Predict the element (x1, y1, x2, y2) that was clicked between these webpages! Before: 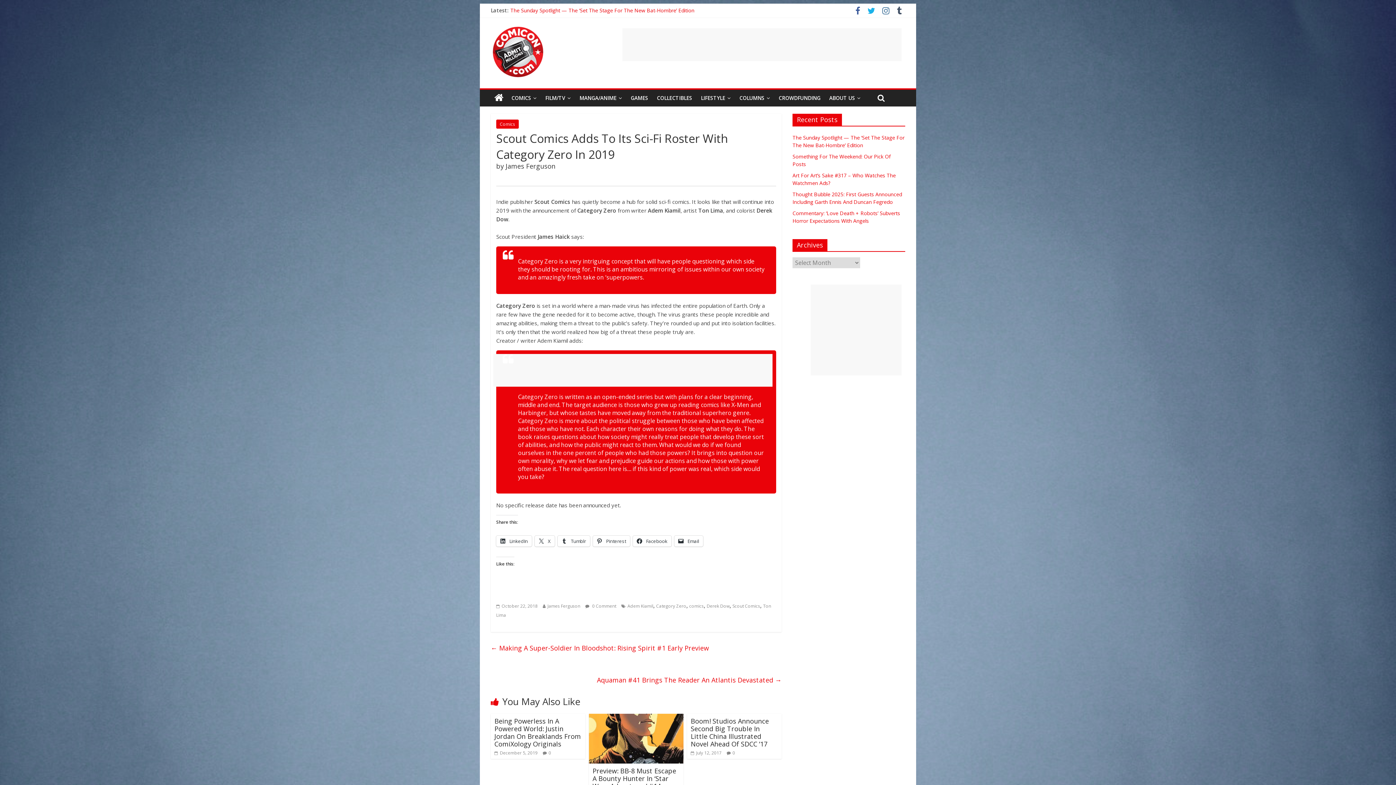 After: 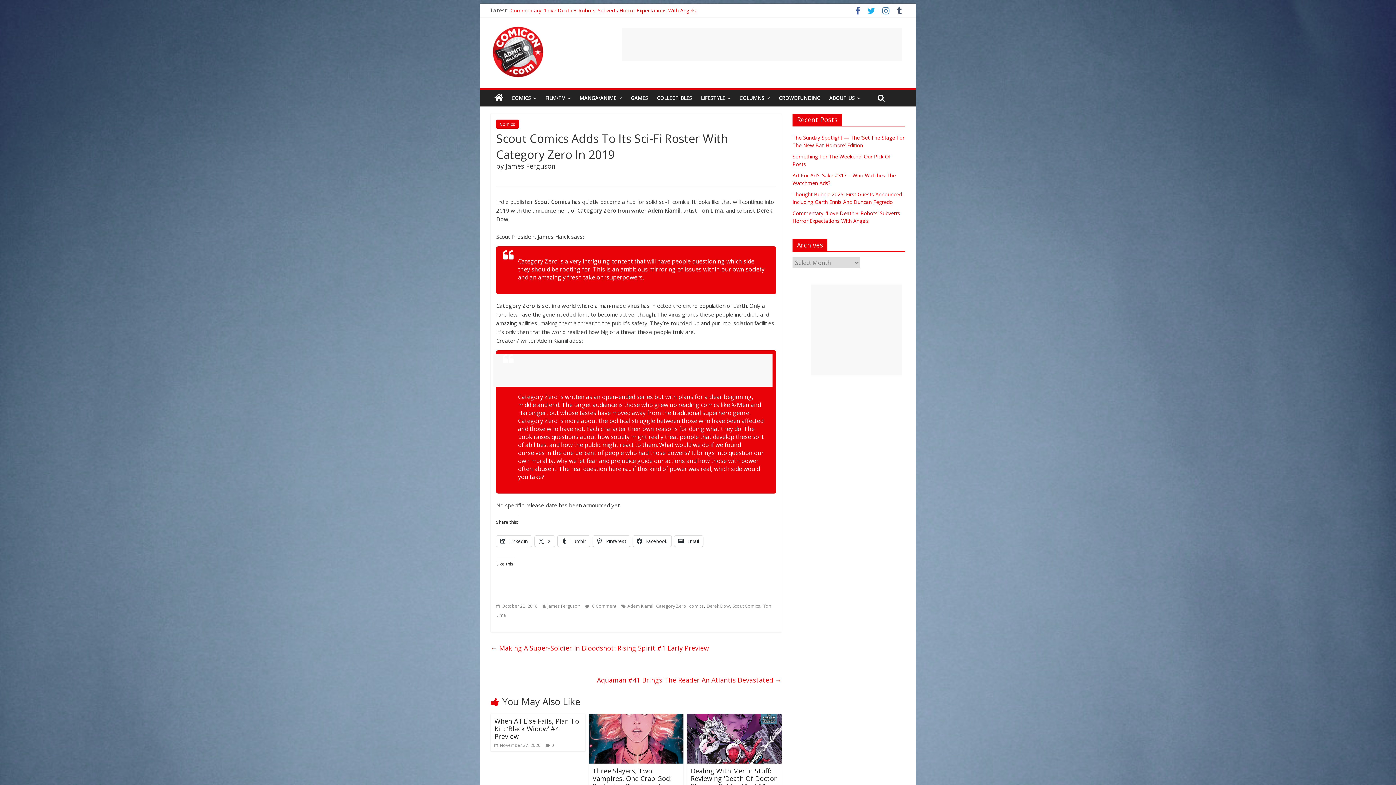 Action: bbox: (496, 603, 537, 609) label:  October 22, 2018